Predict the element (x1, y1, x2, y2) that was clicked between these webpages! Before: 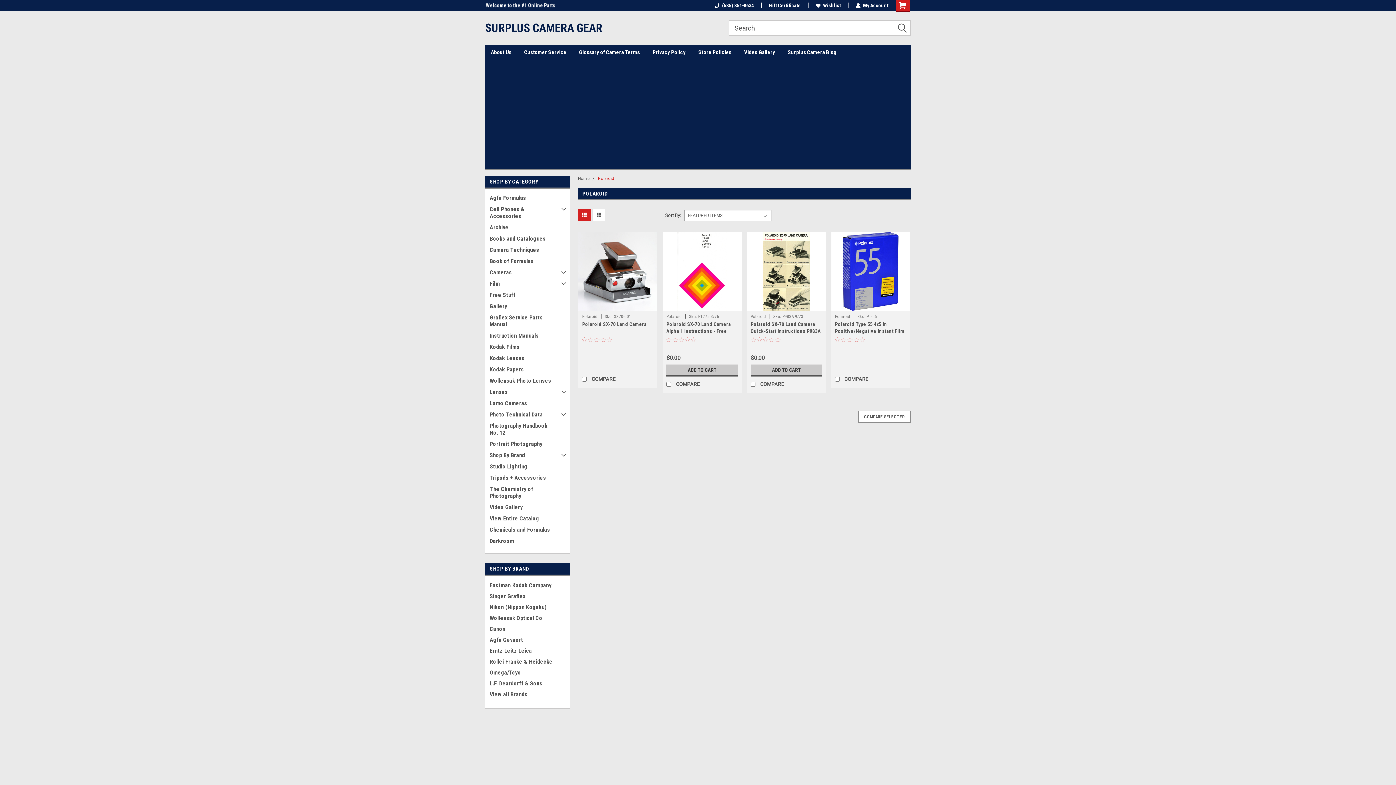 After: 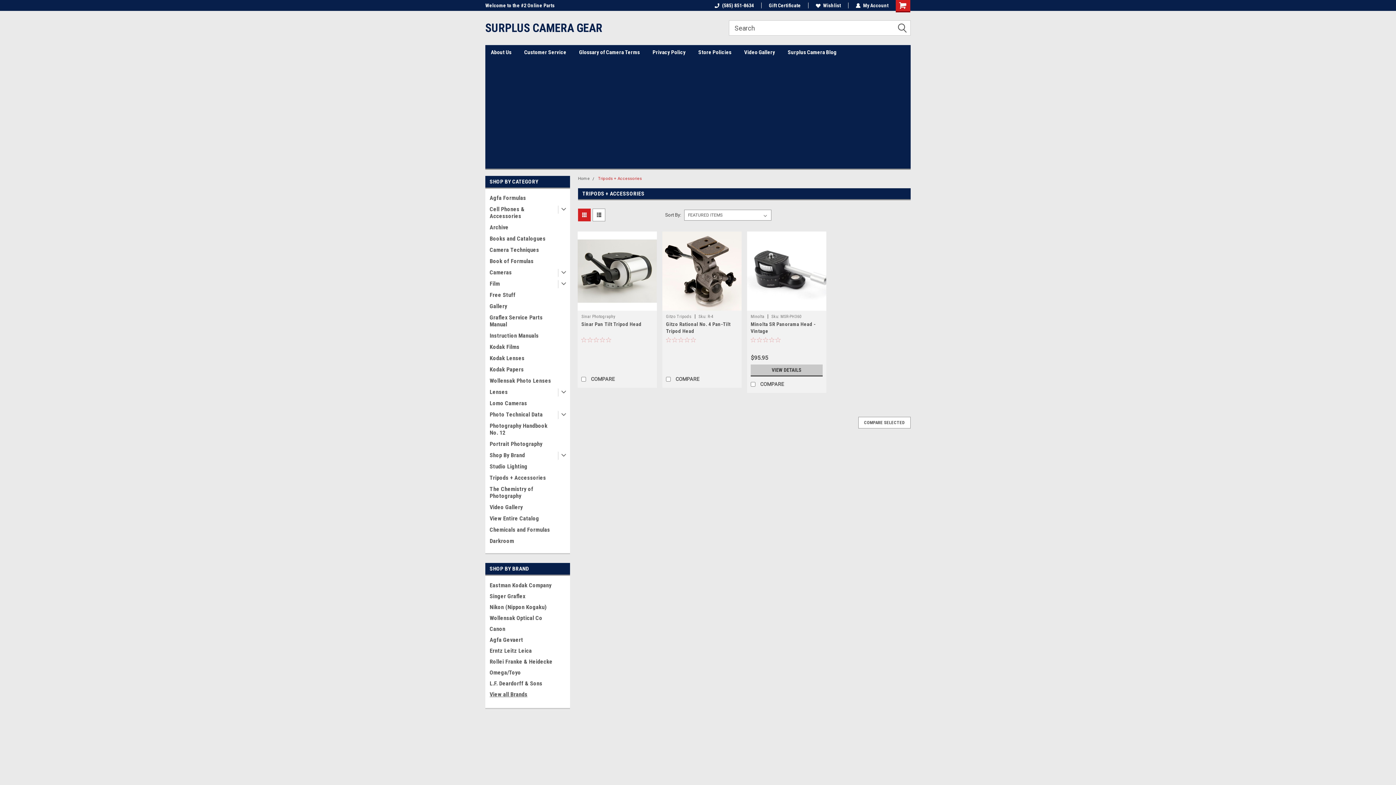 Action: label: Tripods + Accessories bbox: (485, 472, 556, 483)